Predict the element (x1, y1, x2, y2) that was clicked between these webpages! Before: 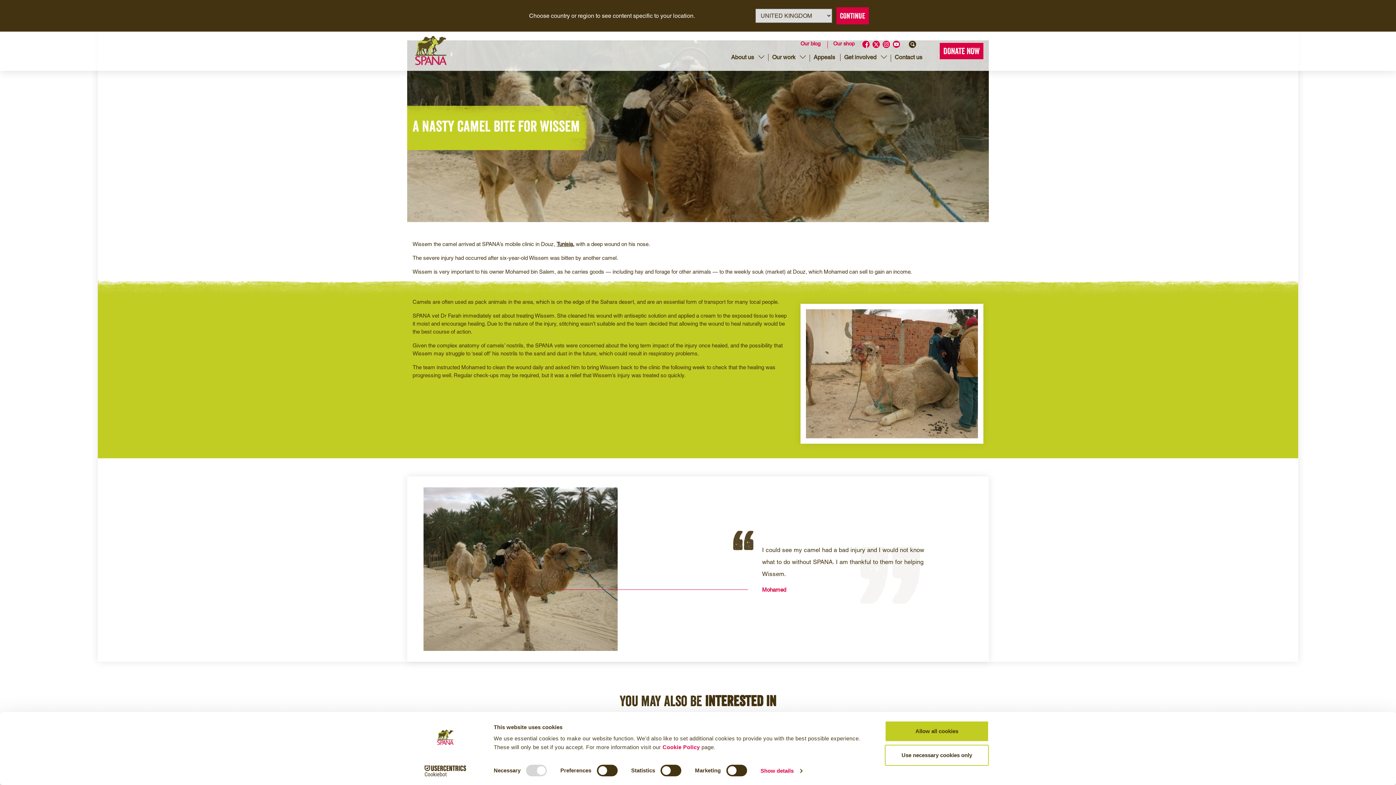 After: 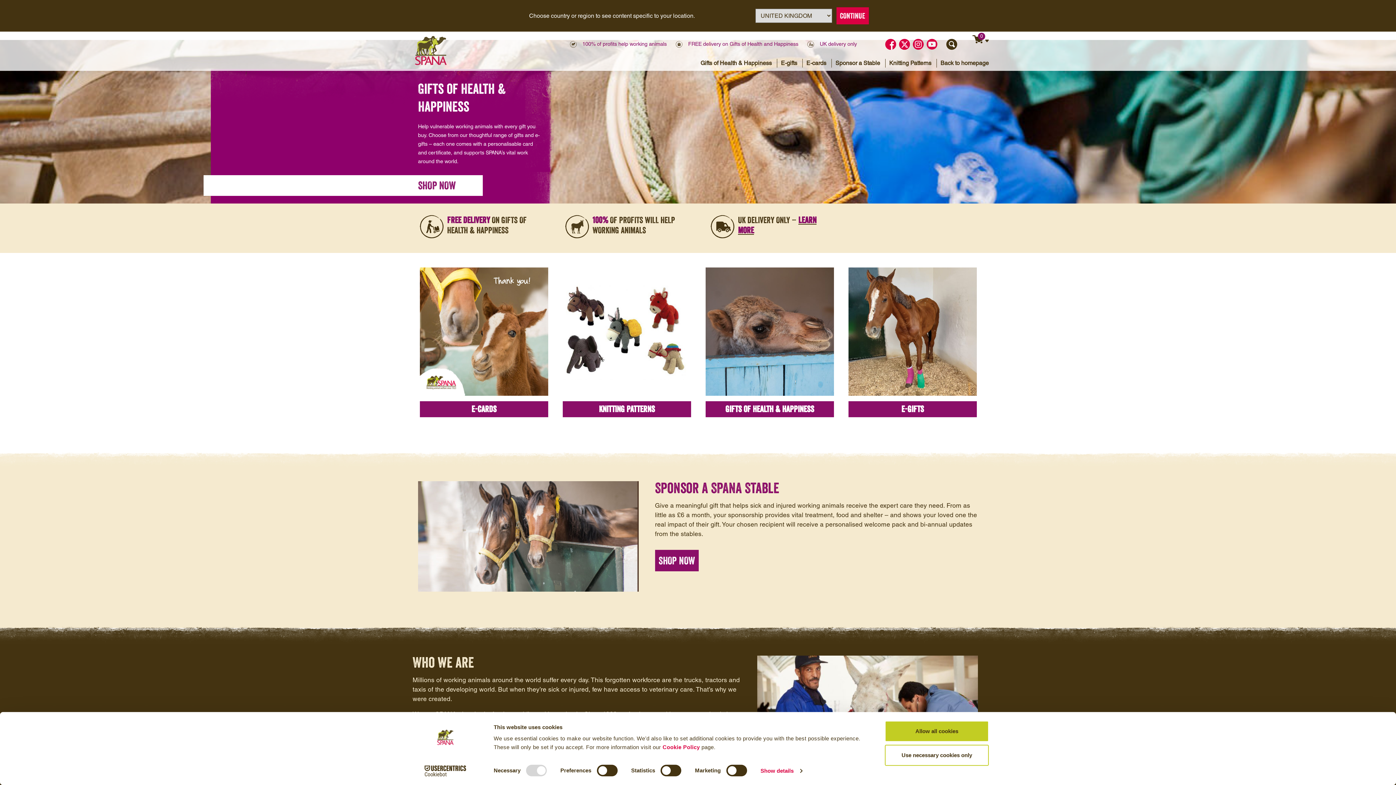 Action: label: Our shop bbox: (833, 41, 854, 55)